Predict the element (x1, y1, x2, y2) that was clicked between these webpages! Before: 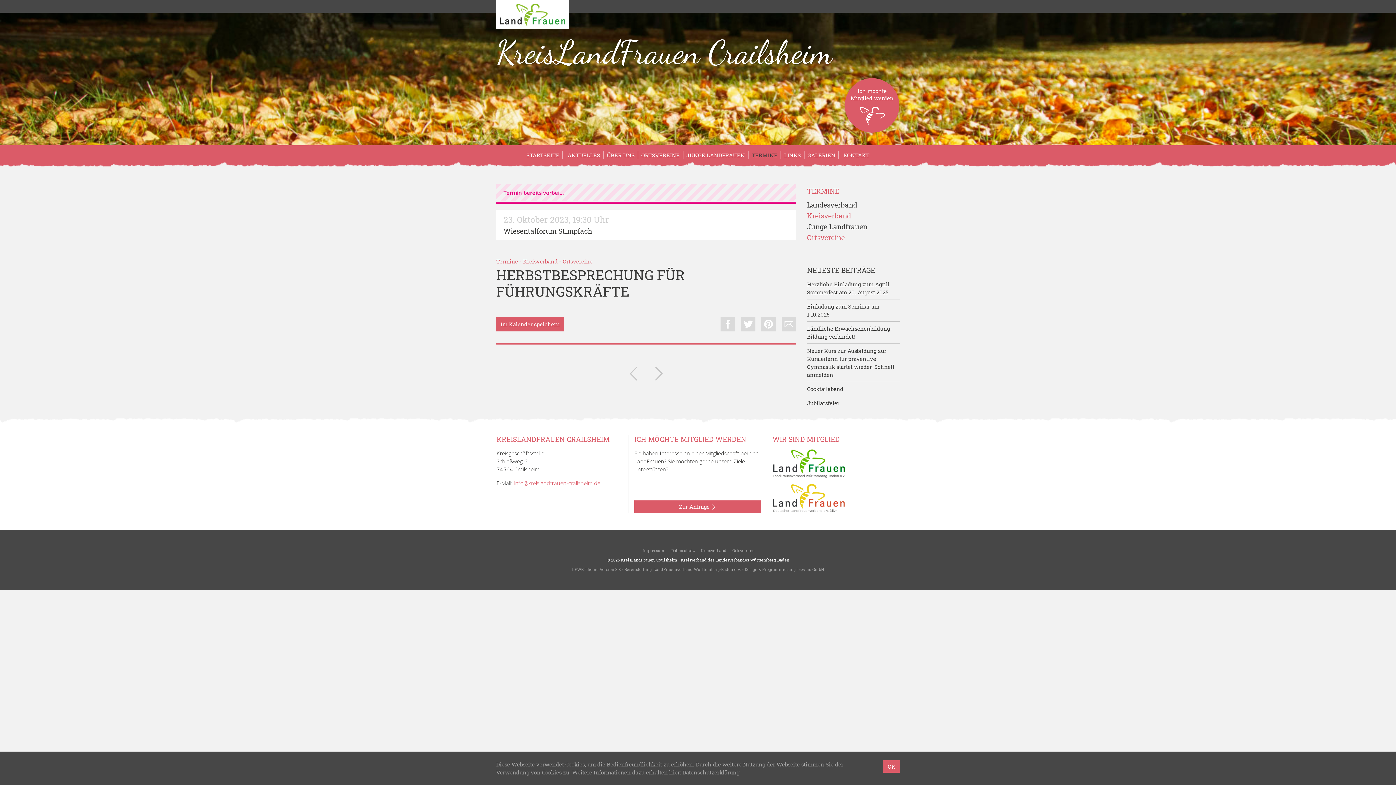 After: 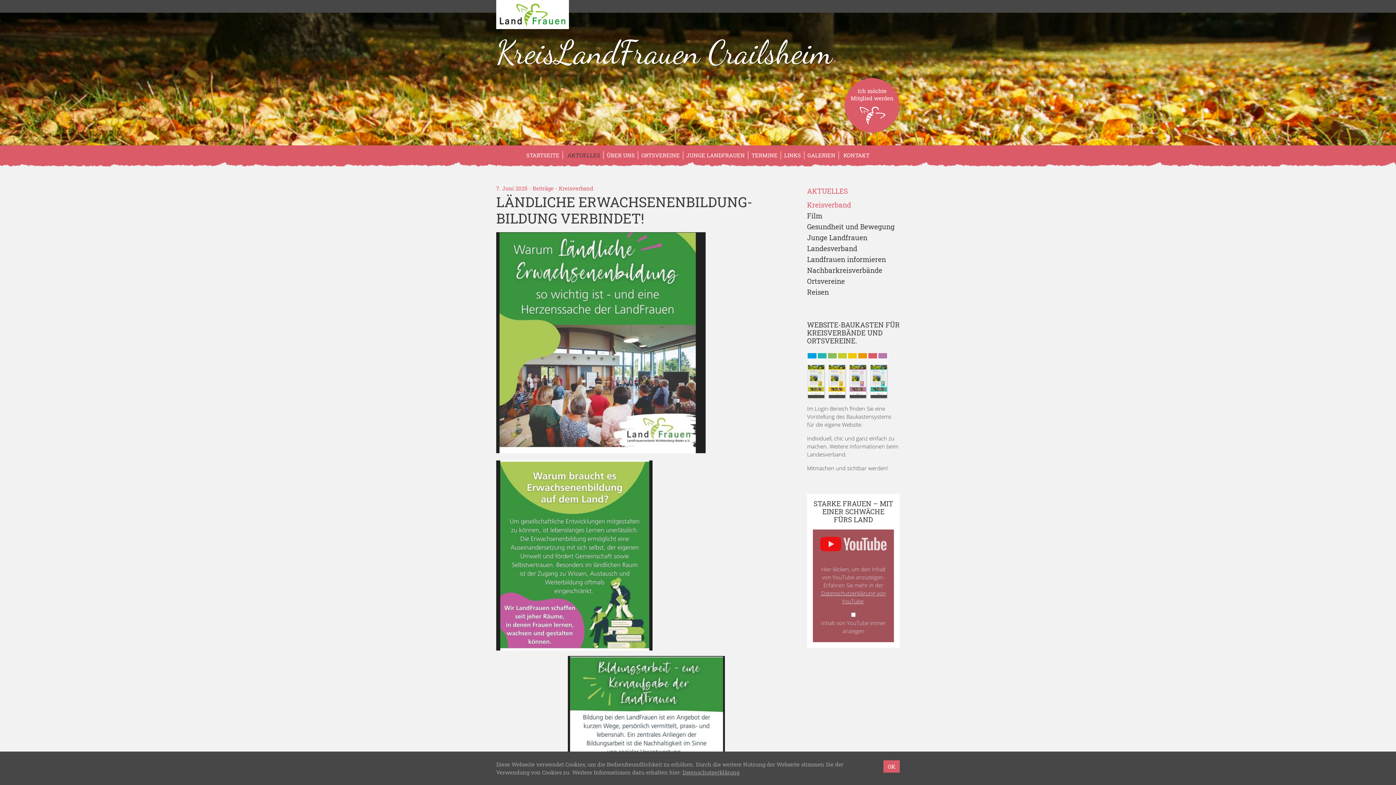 Action: label: Ländliche Erwachsenenbildung- Bildung verbindet! bbox: (807, 324, 900, 340)